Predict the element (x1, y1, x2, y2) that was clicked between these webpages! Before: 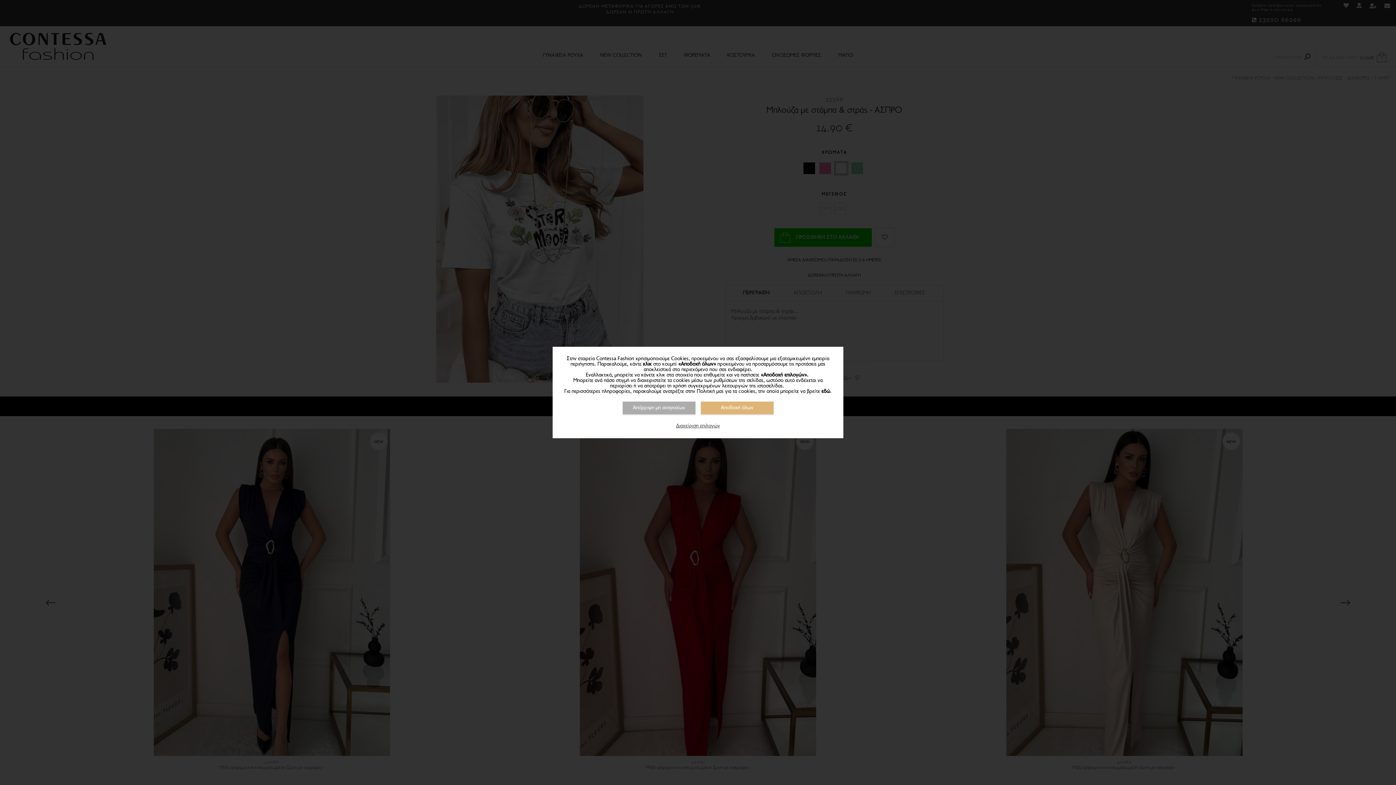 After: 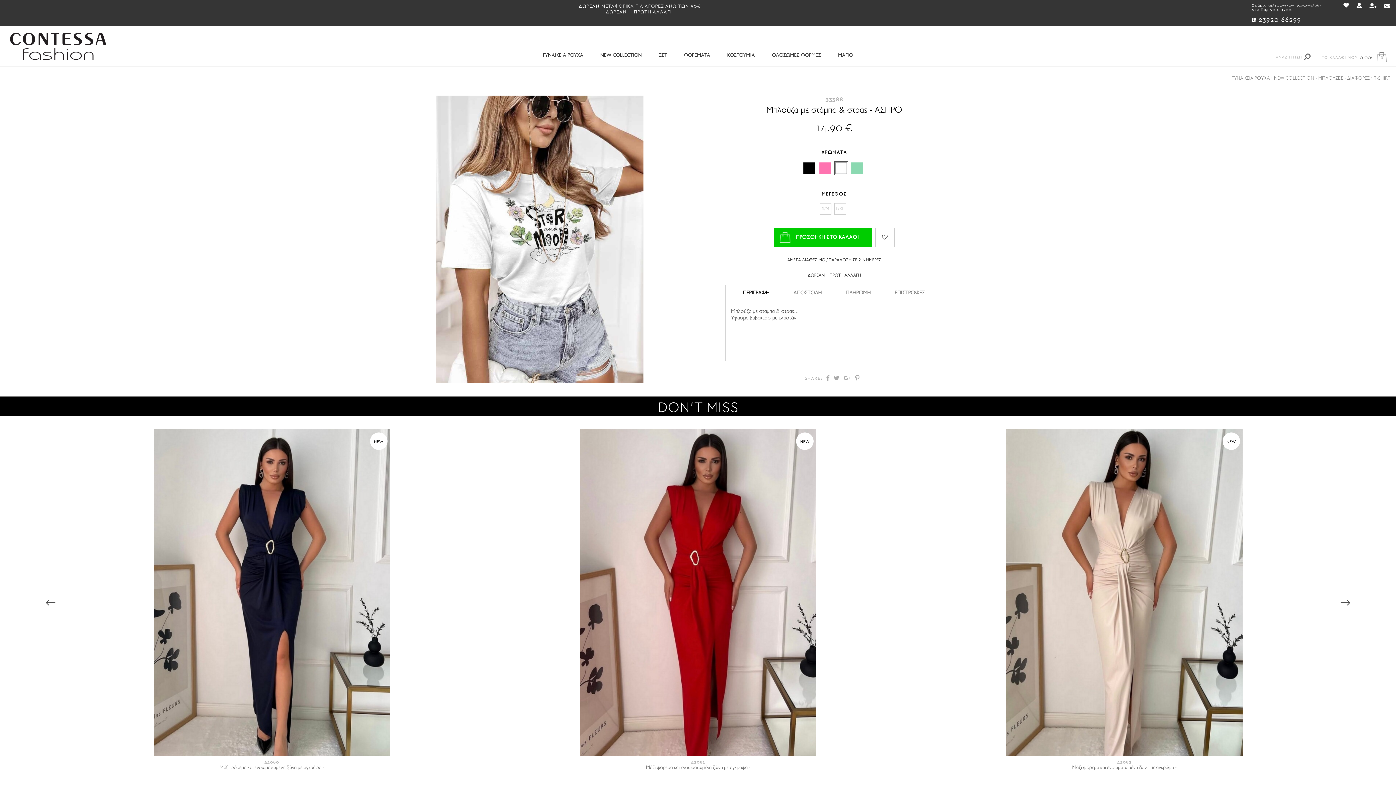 Action: label: Απόρριψη μη αναγκαίων bbox: (622, 401, 695, 414)